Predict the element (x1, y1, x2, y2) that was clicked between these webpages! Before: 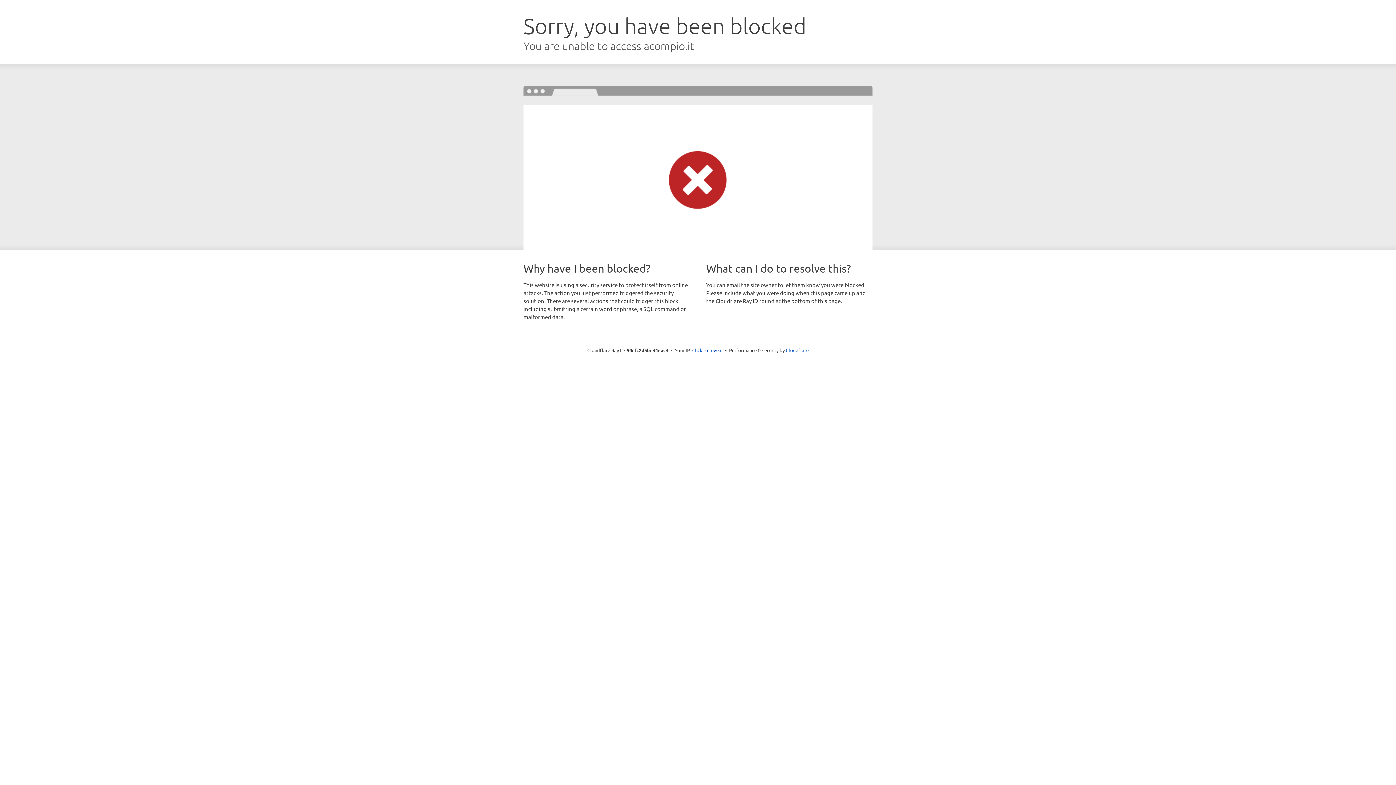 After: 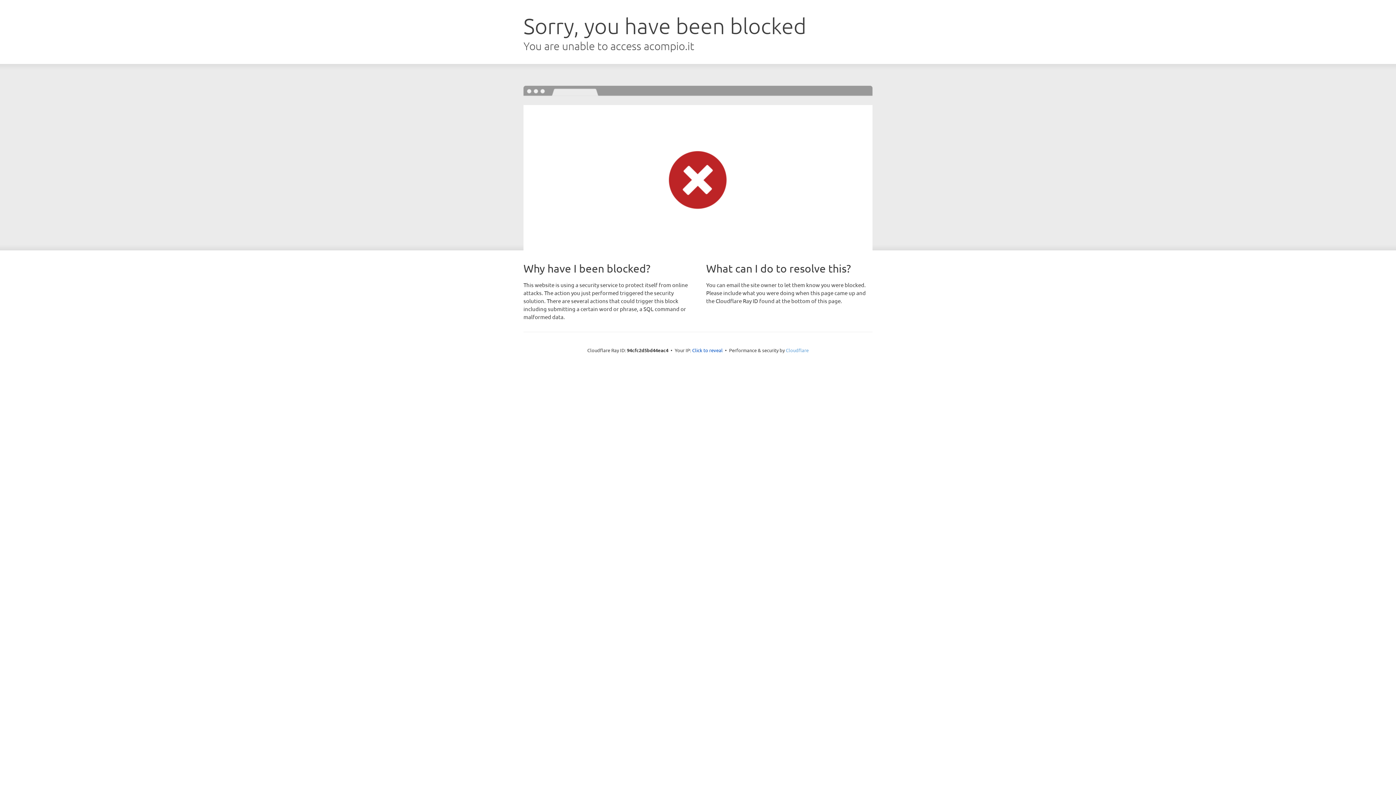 Action: bbox: (786, 347, 808, 353) label: Cloudflare